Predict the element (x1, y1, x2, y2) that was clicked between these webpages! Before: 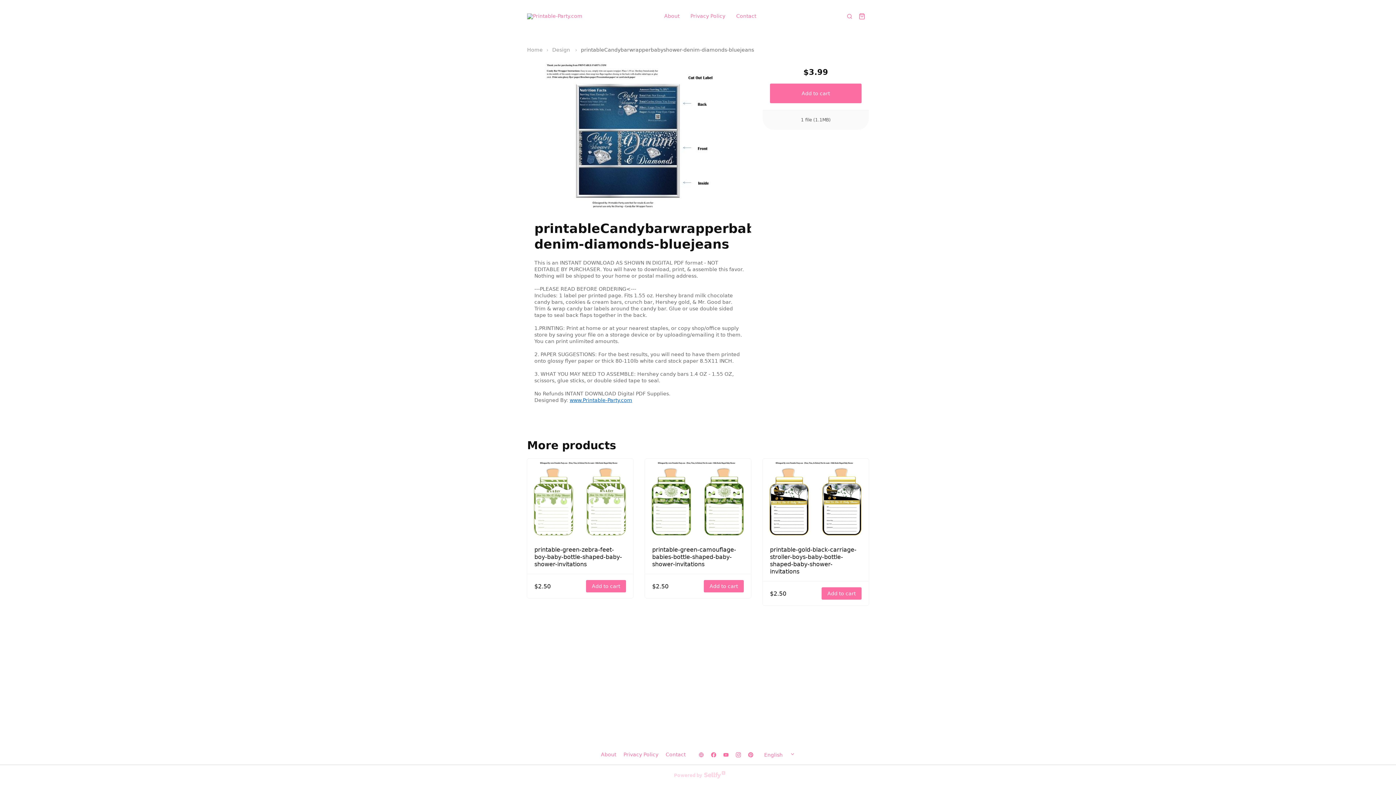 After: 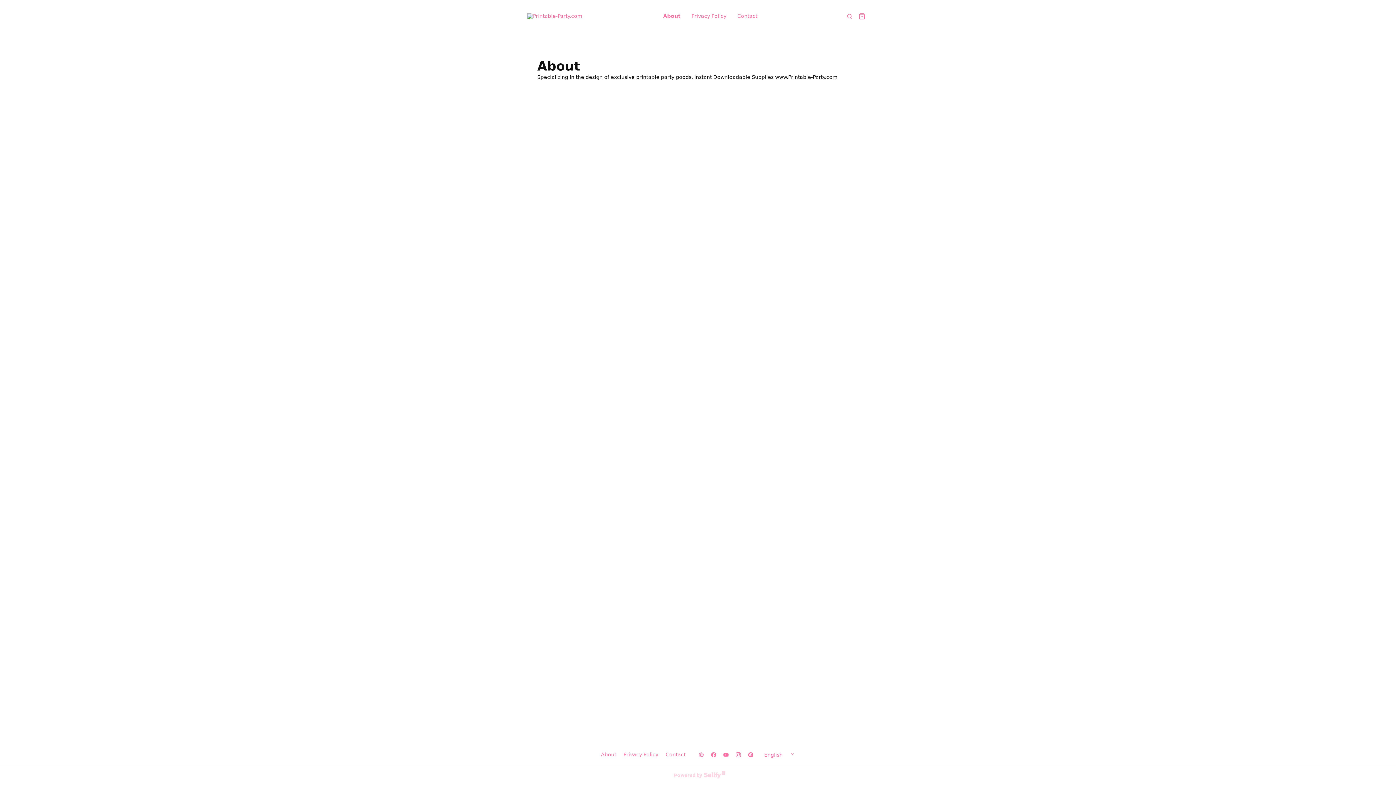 Action: label: About bbox: (597, 750, 620, 759)